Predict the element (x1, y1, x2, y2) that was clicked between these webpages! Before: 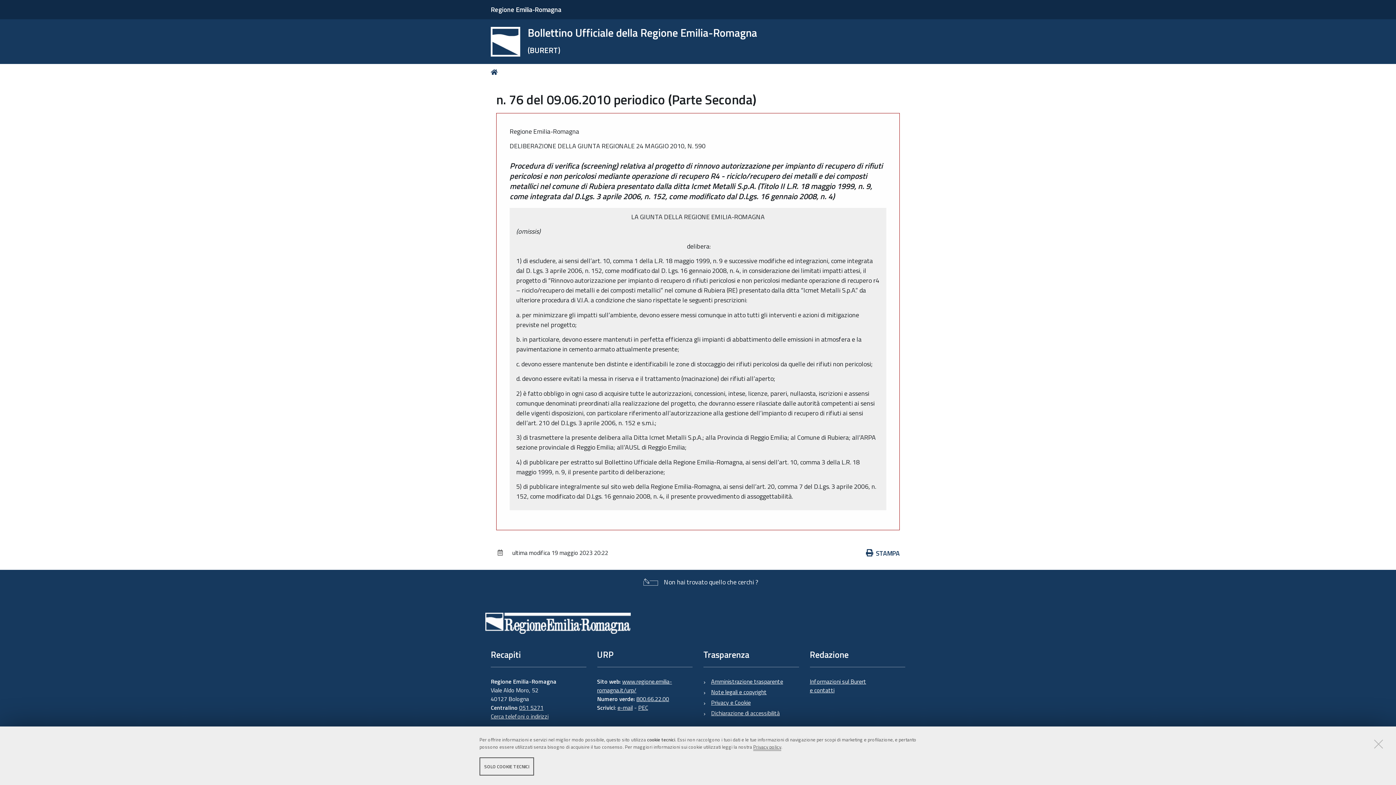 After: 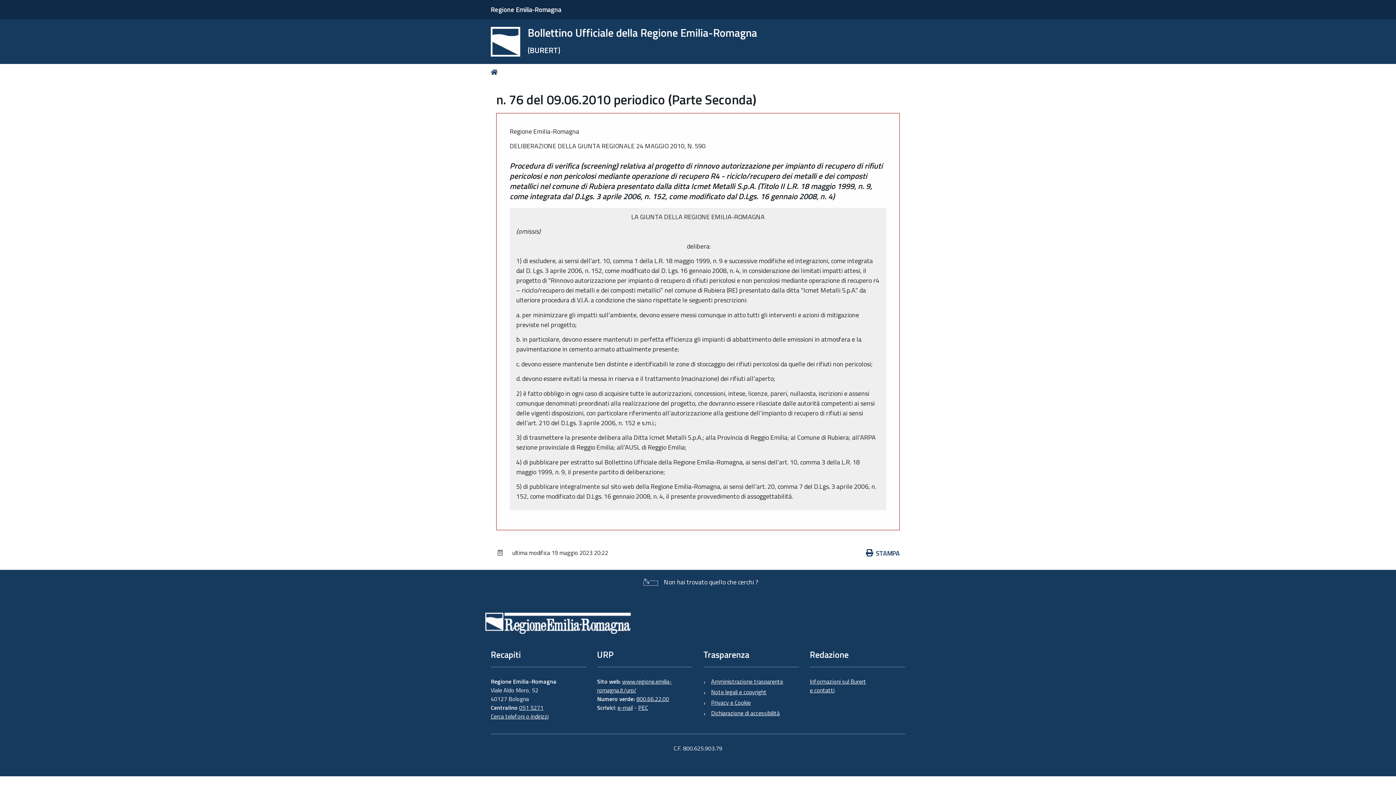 Action: bbox: (1373, 738, 1384, 750)